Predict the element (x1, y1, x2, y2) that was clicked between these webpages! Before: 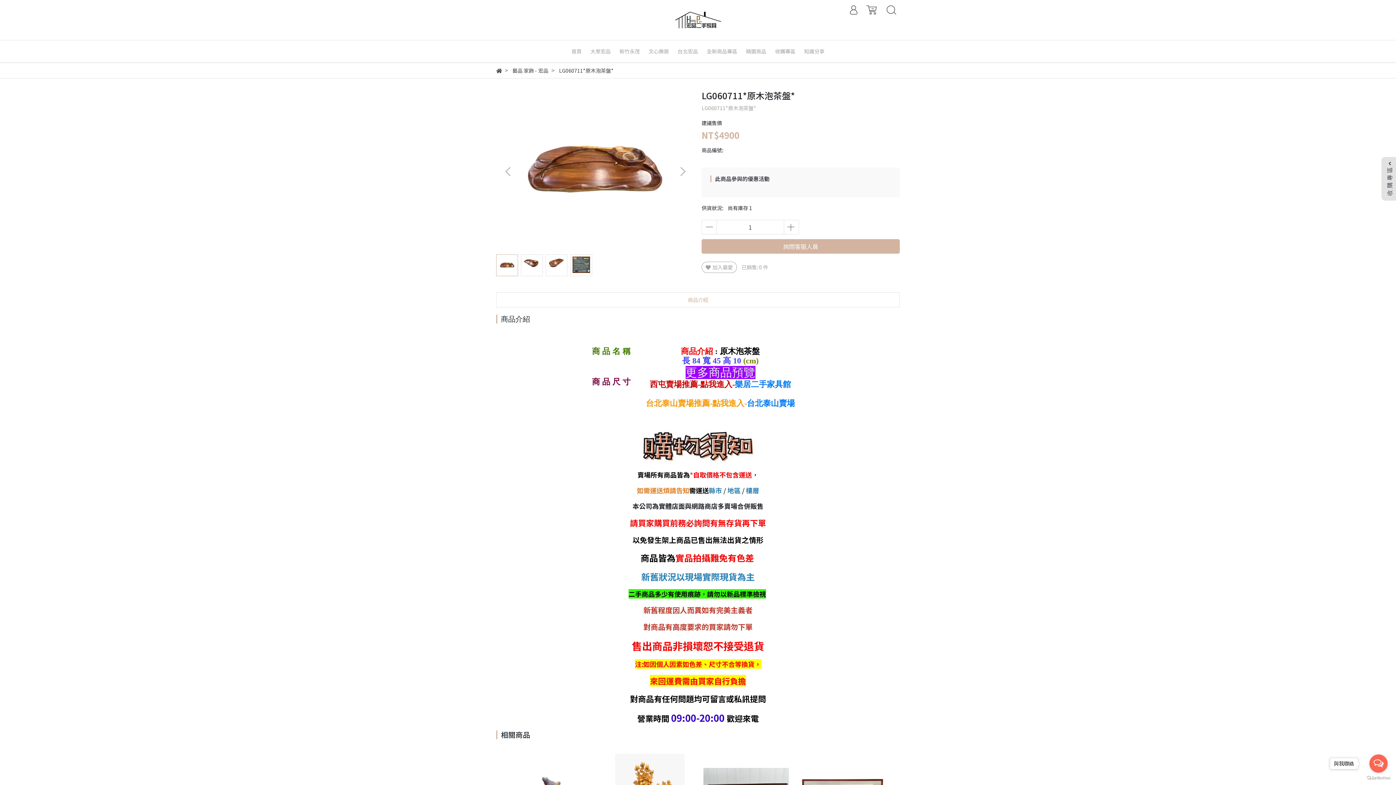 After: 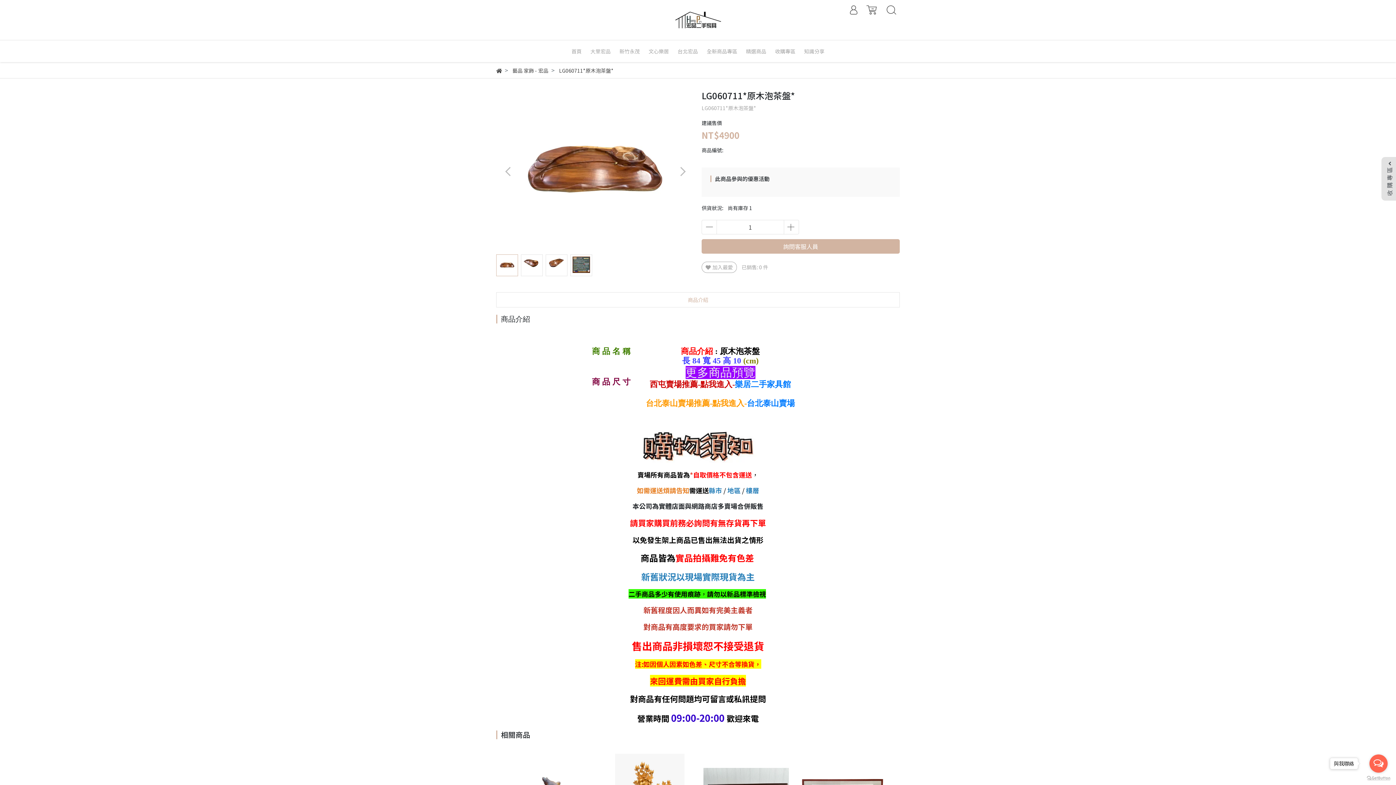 Action: label: Go to GetButton.io website bbox: (1367, 775, 1390, 780)